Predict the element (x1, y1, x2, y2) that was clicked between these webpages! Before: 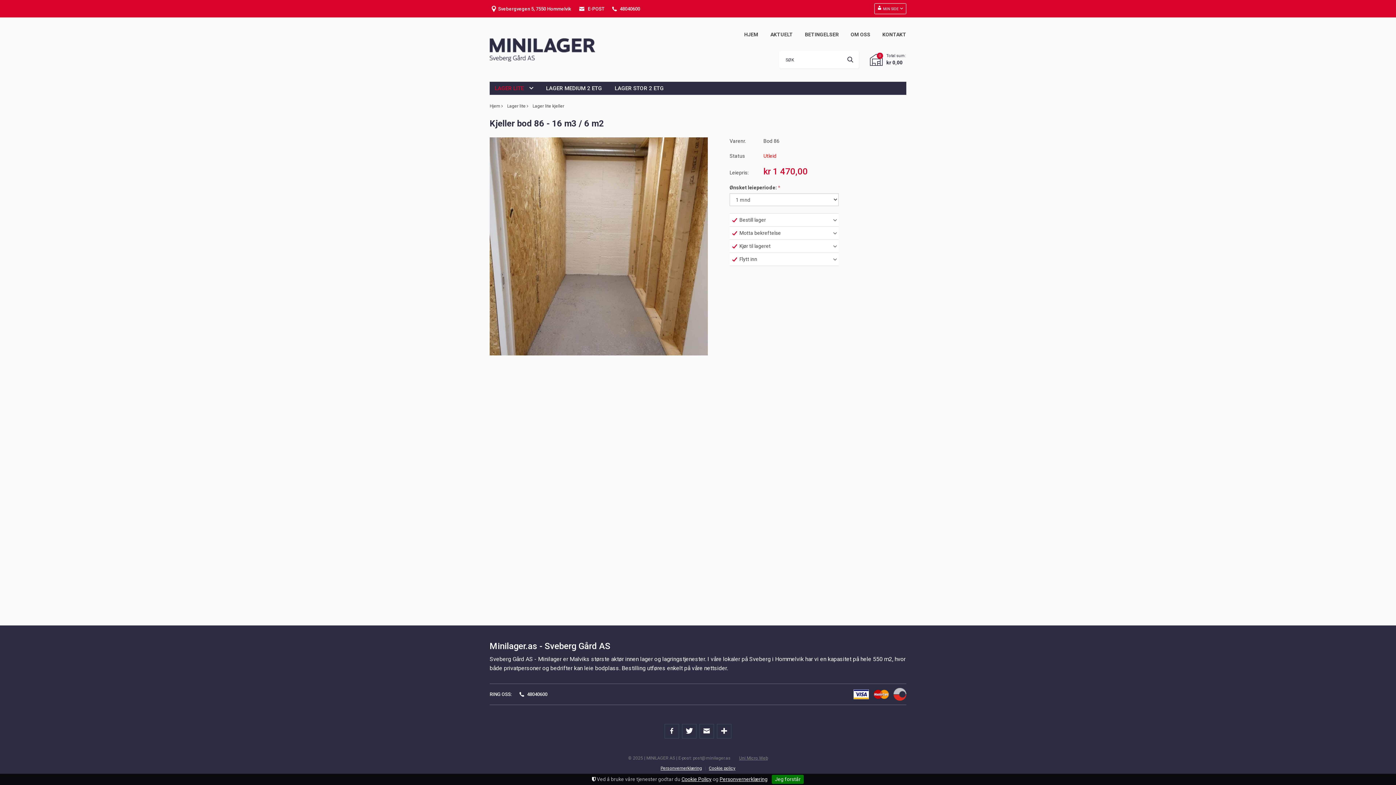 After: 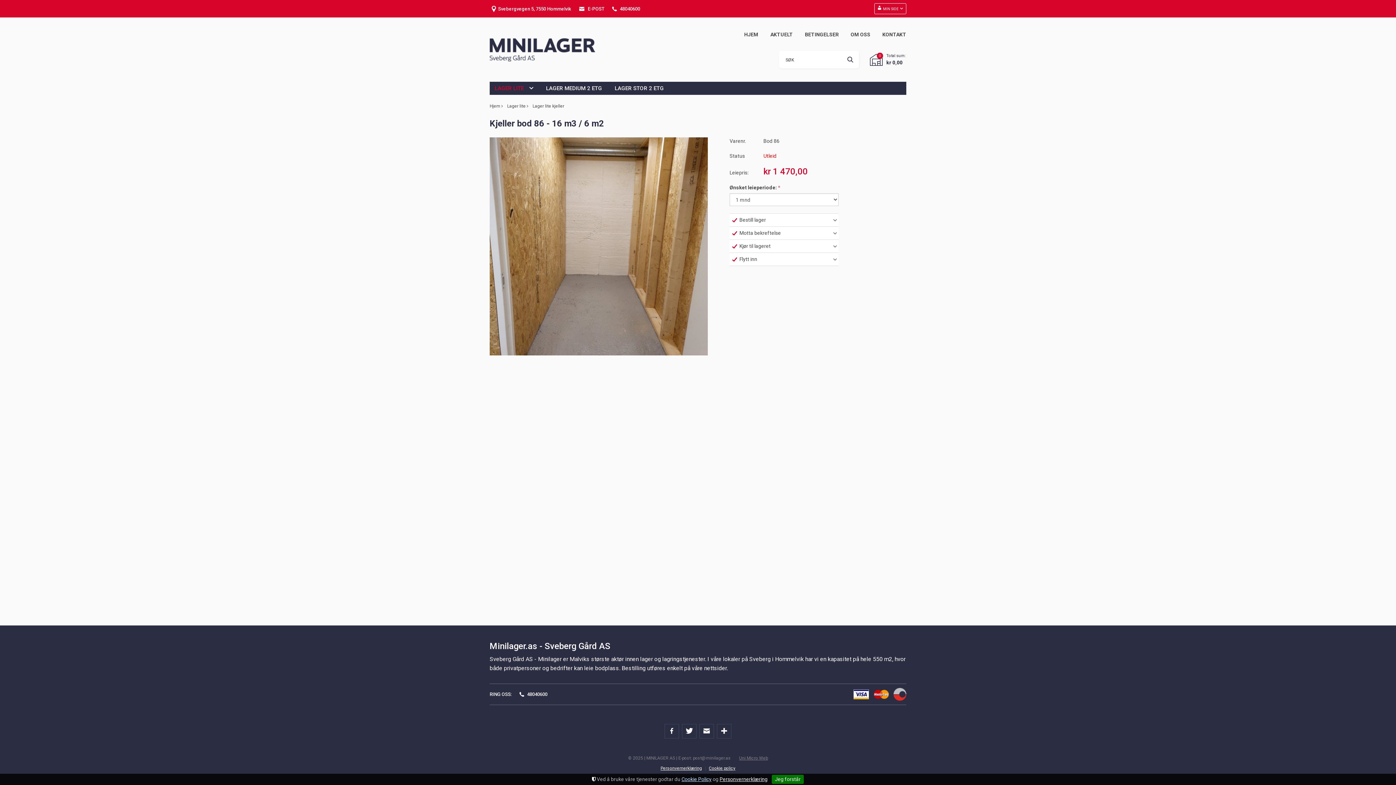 Action: bbox: (681, 776, 711, 782) label: Cookie Policy